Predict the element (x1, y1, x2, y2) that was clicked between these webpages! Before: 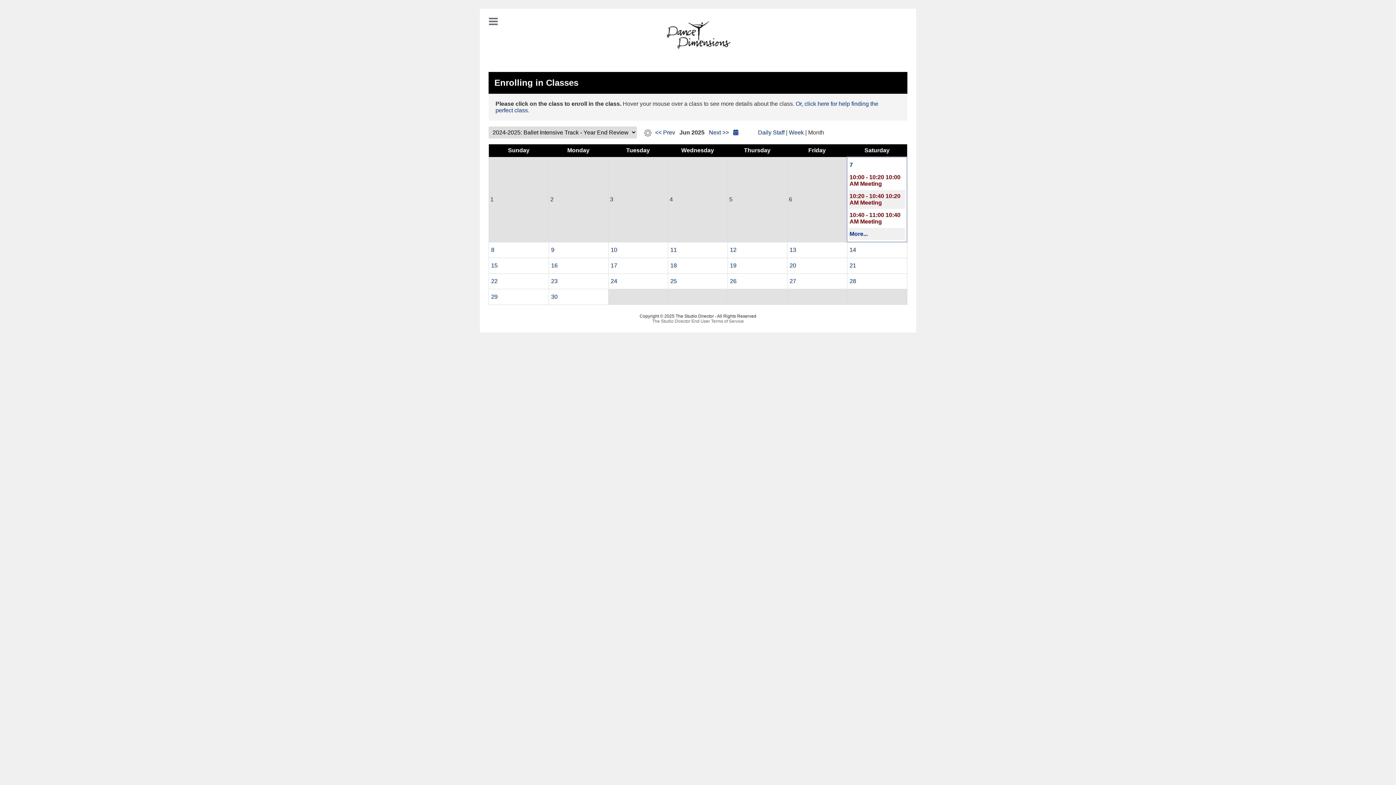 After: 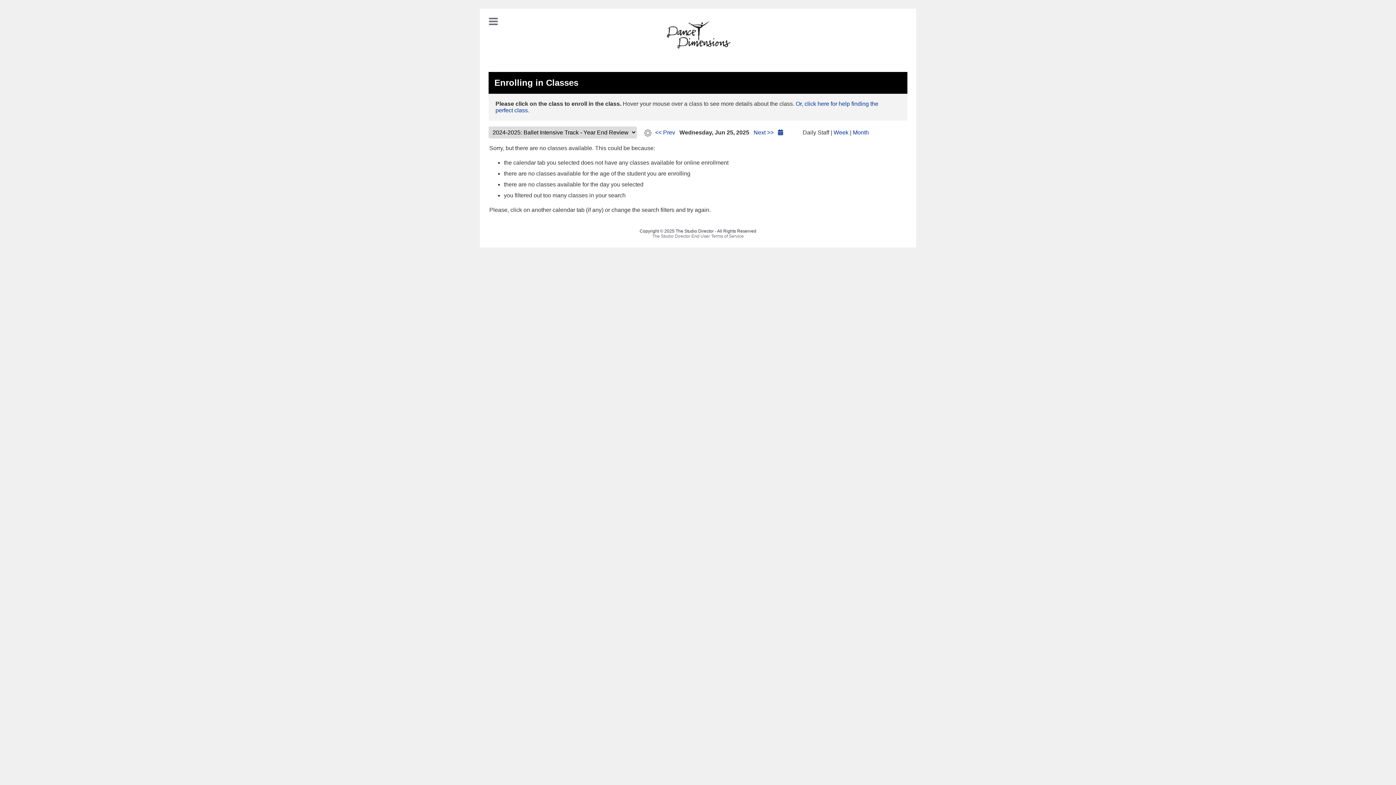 Action: bbox: (670, 278, 677, 284) label: 25